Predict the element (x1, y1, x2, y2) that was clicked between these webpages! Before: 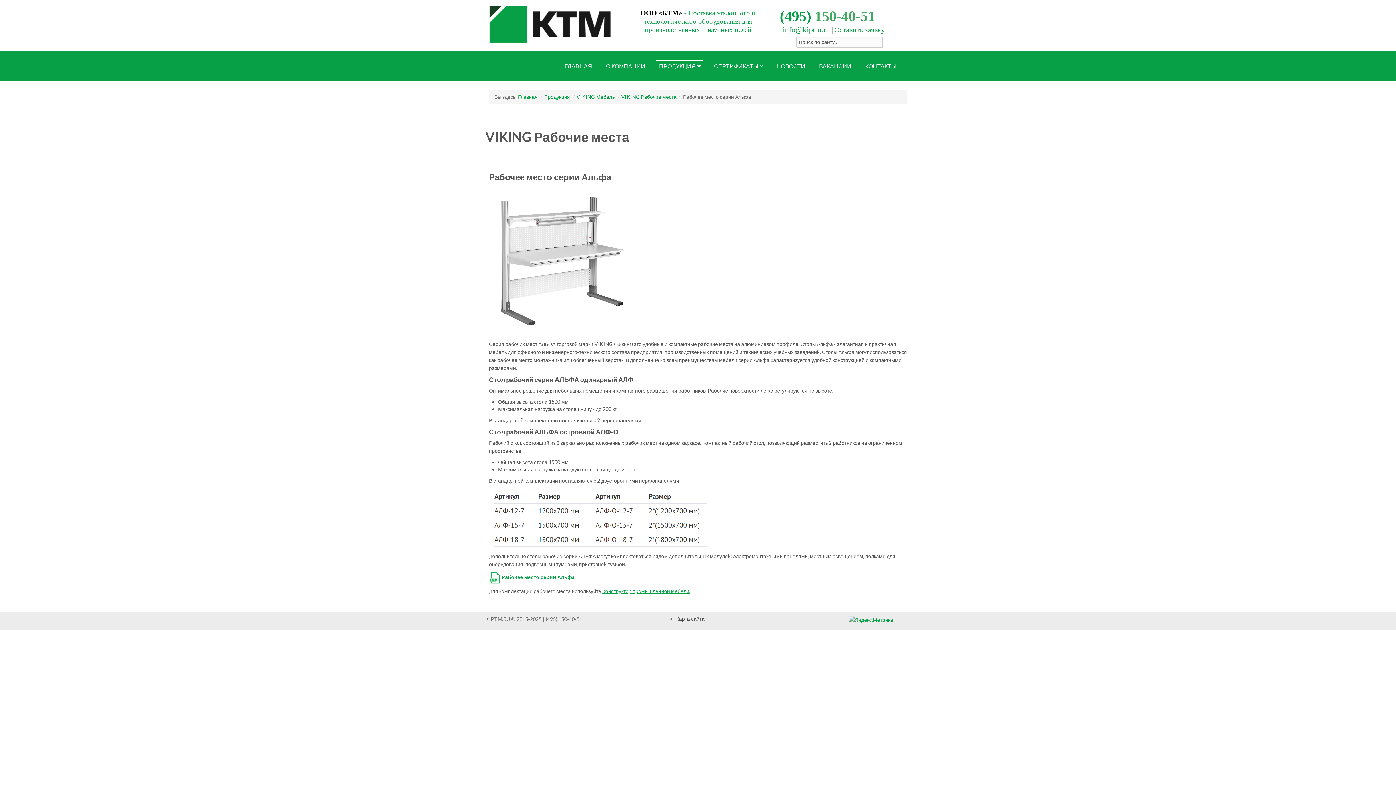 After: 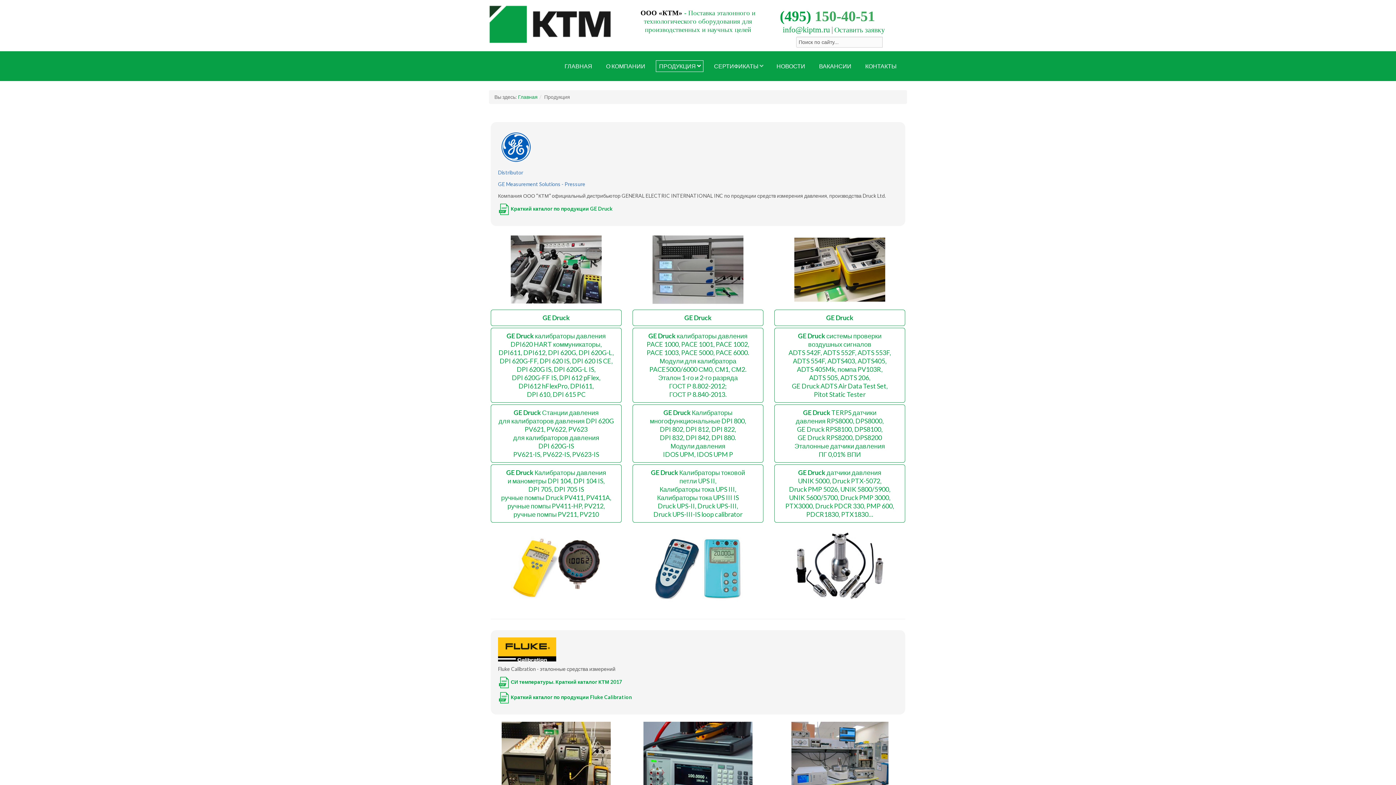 Action: label: ПРОДУКЦИЯ bbox: (656, 60, 703, 72)